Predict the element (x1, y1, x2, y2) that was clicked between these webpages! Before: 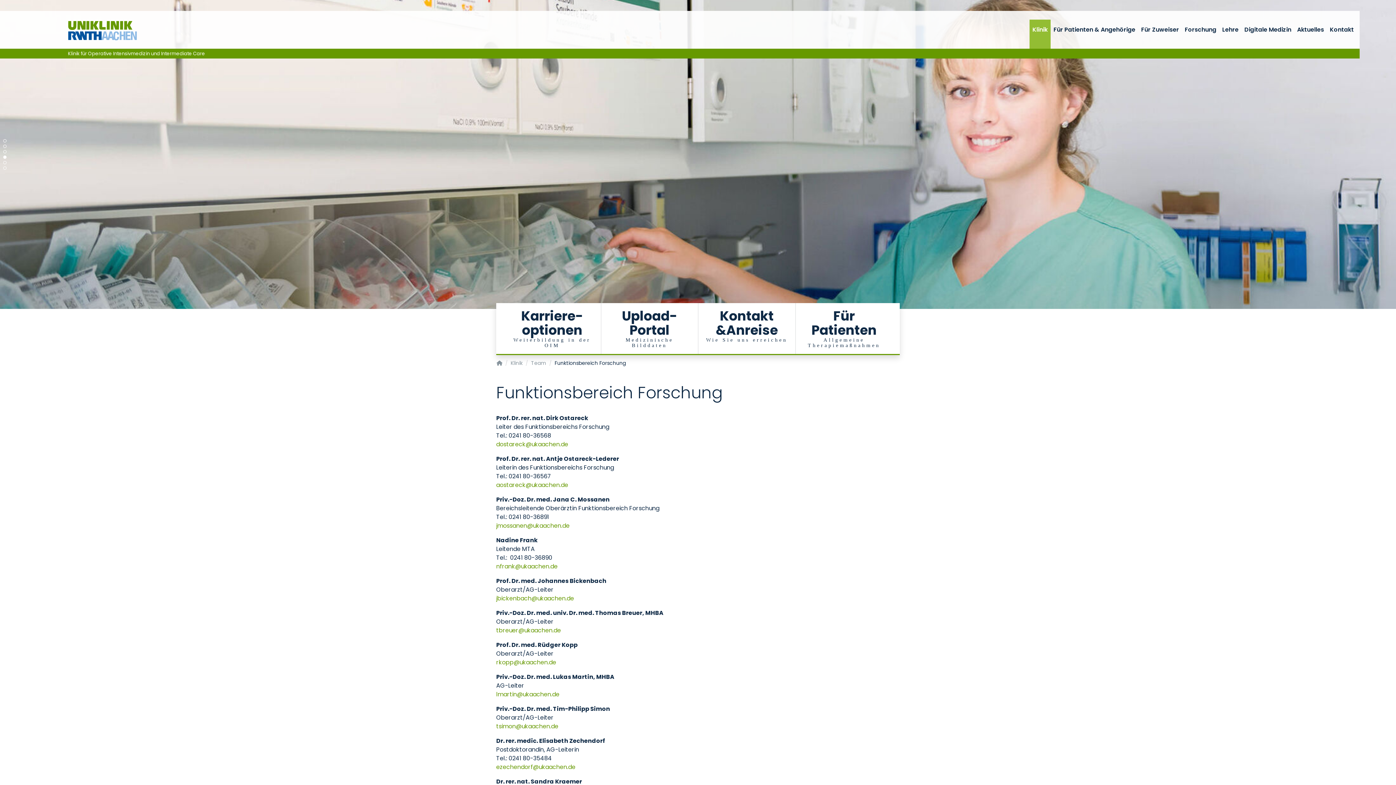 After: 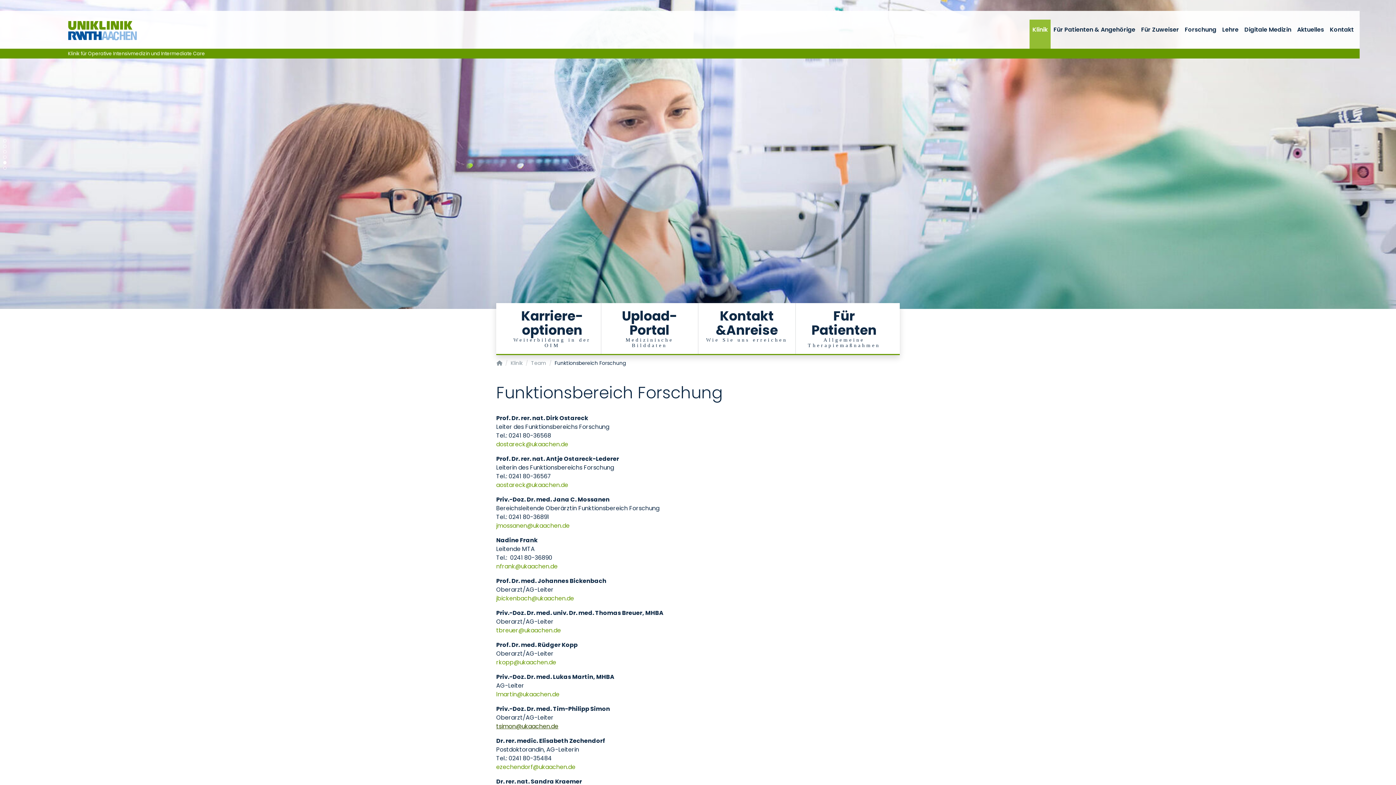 Action: label: tsimonukaachende bbox: (496, 722, 558, 730)